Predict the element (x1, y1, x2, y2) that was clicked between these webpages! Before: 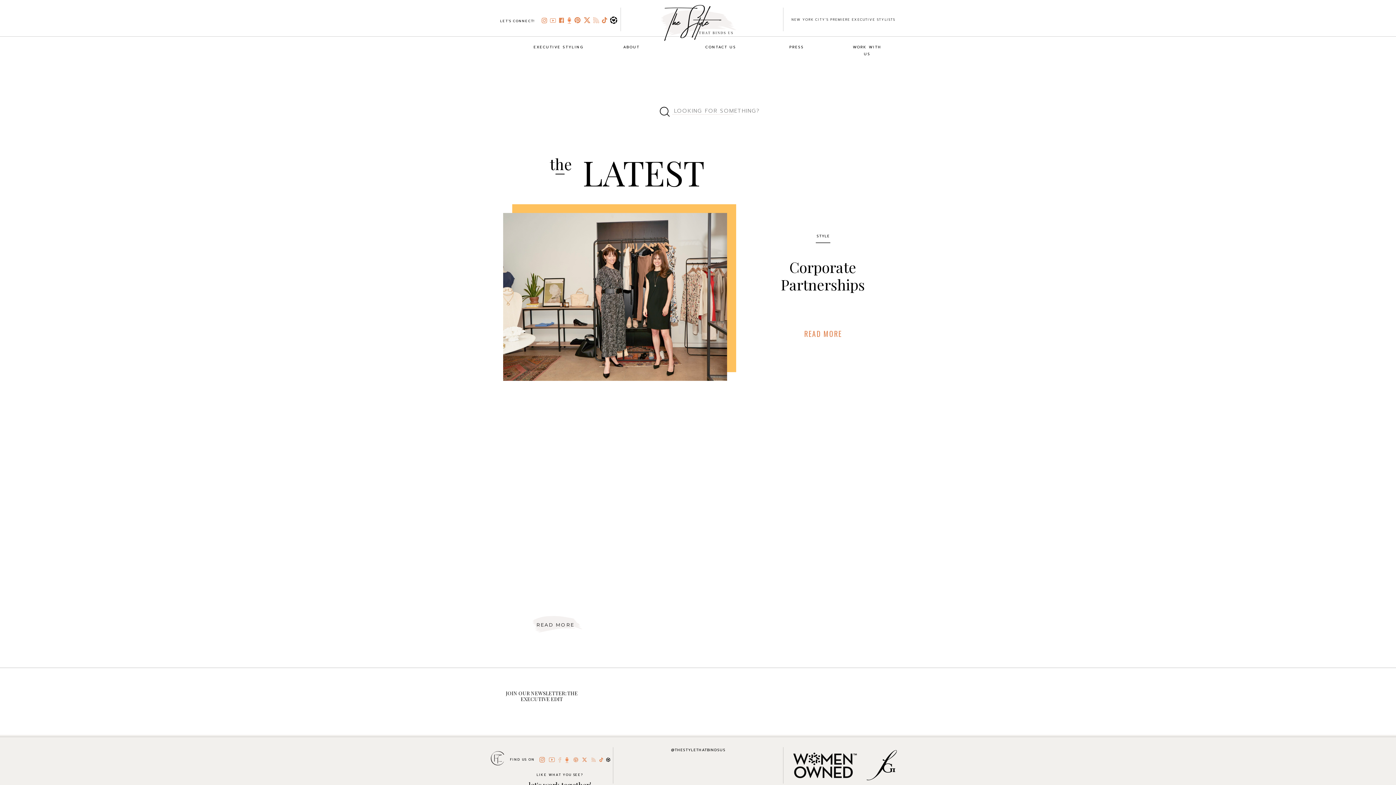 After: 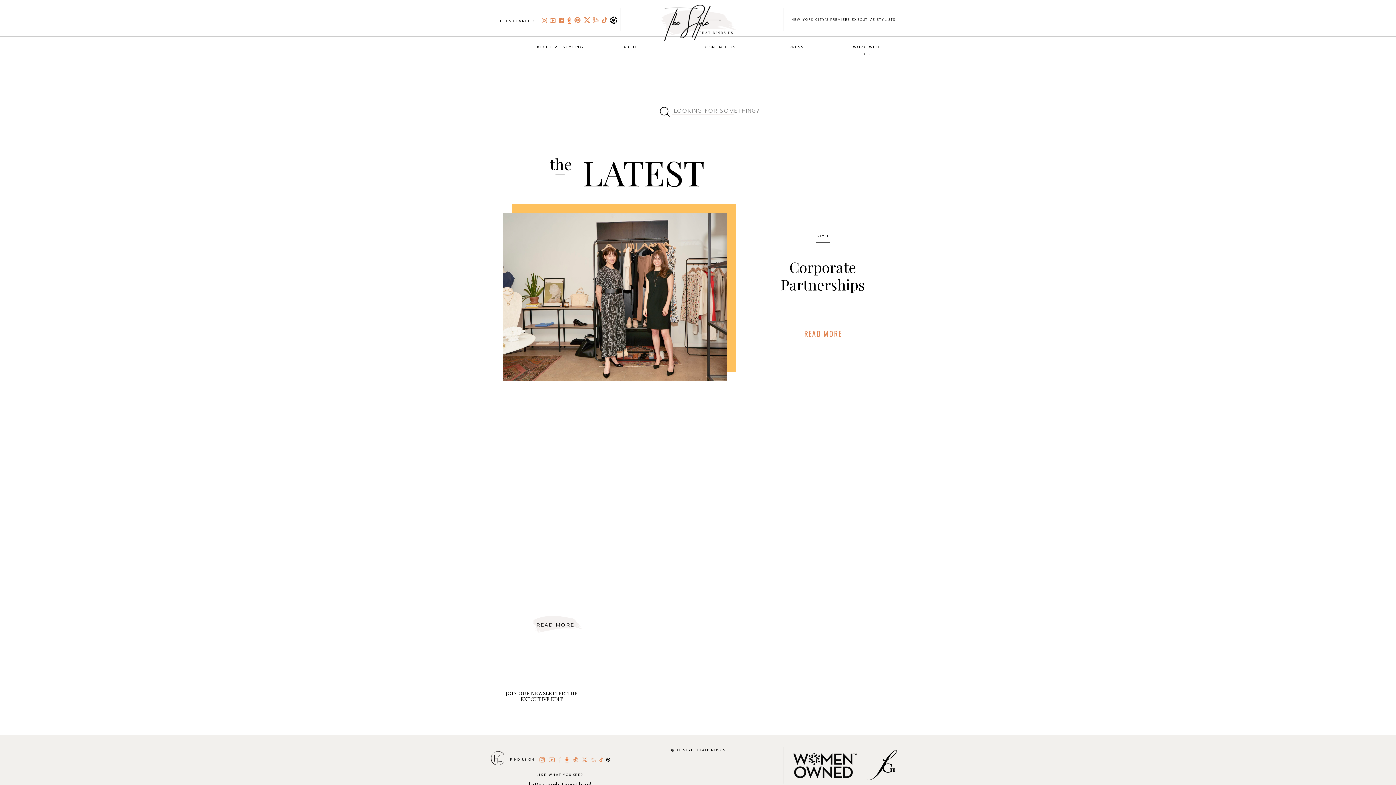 Action: bbox: (556, 757, 563, 763)